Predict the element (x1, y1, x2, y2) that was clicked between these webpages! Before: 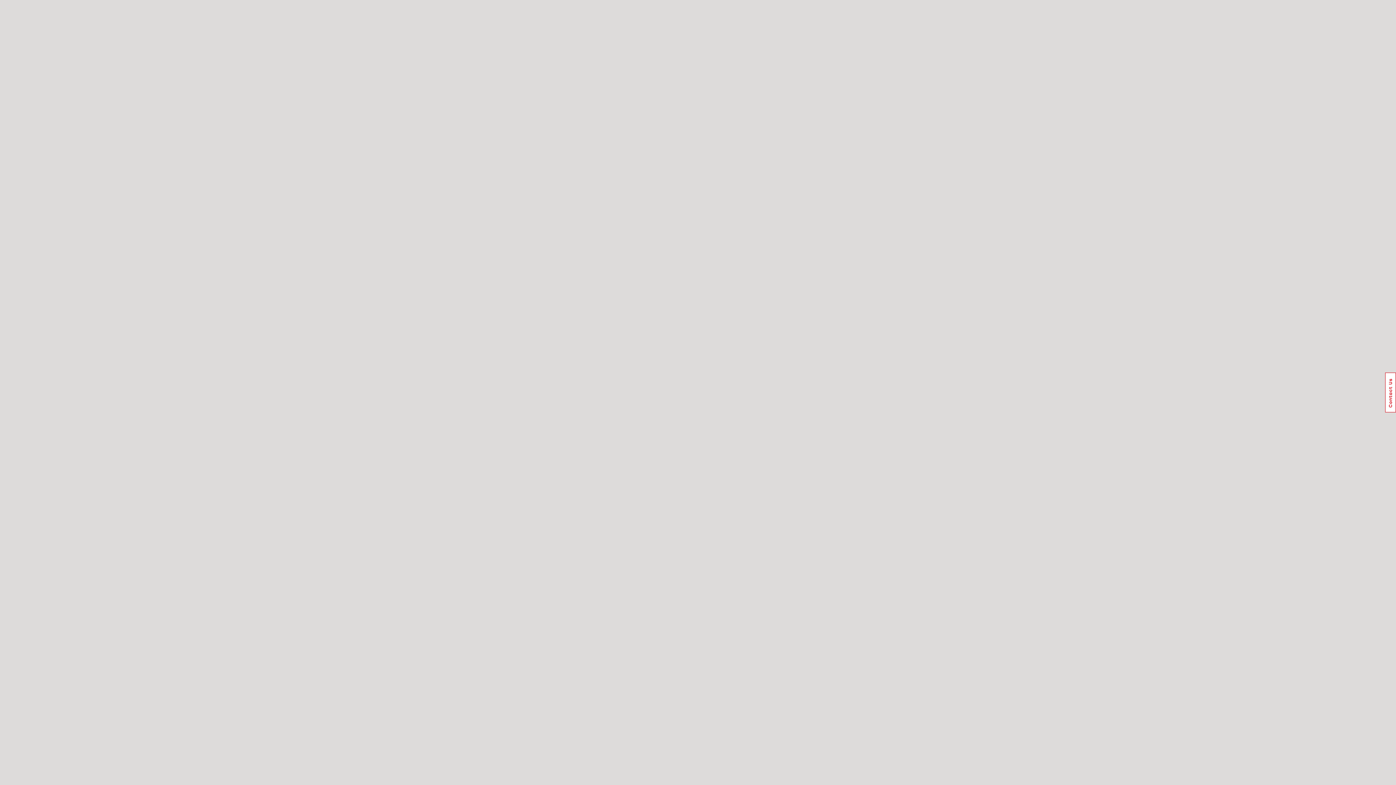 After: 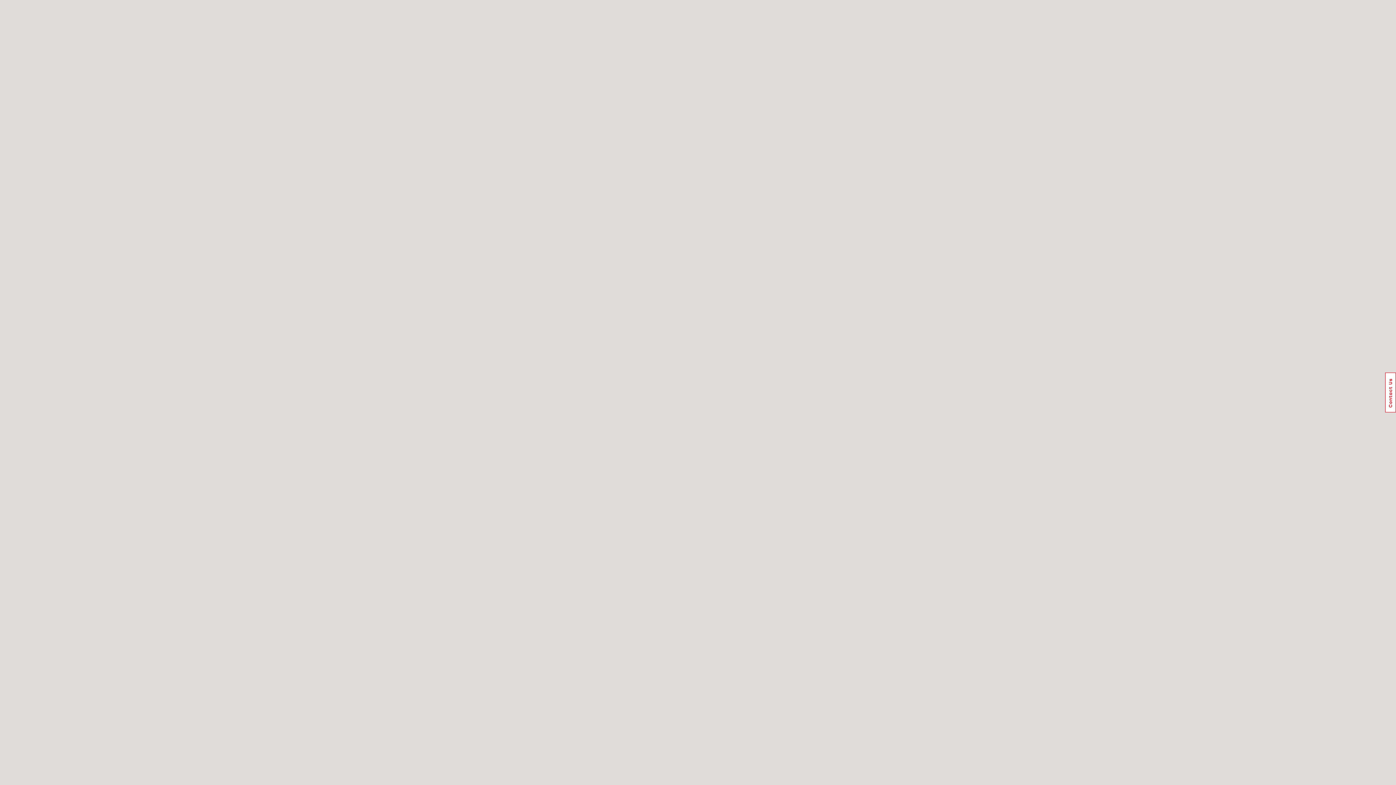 Action: label: Usabilla Feedback Button bbox: (1385, 372, 1396, 412)